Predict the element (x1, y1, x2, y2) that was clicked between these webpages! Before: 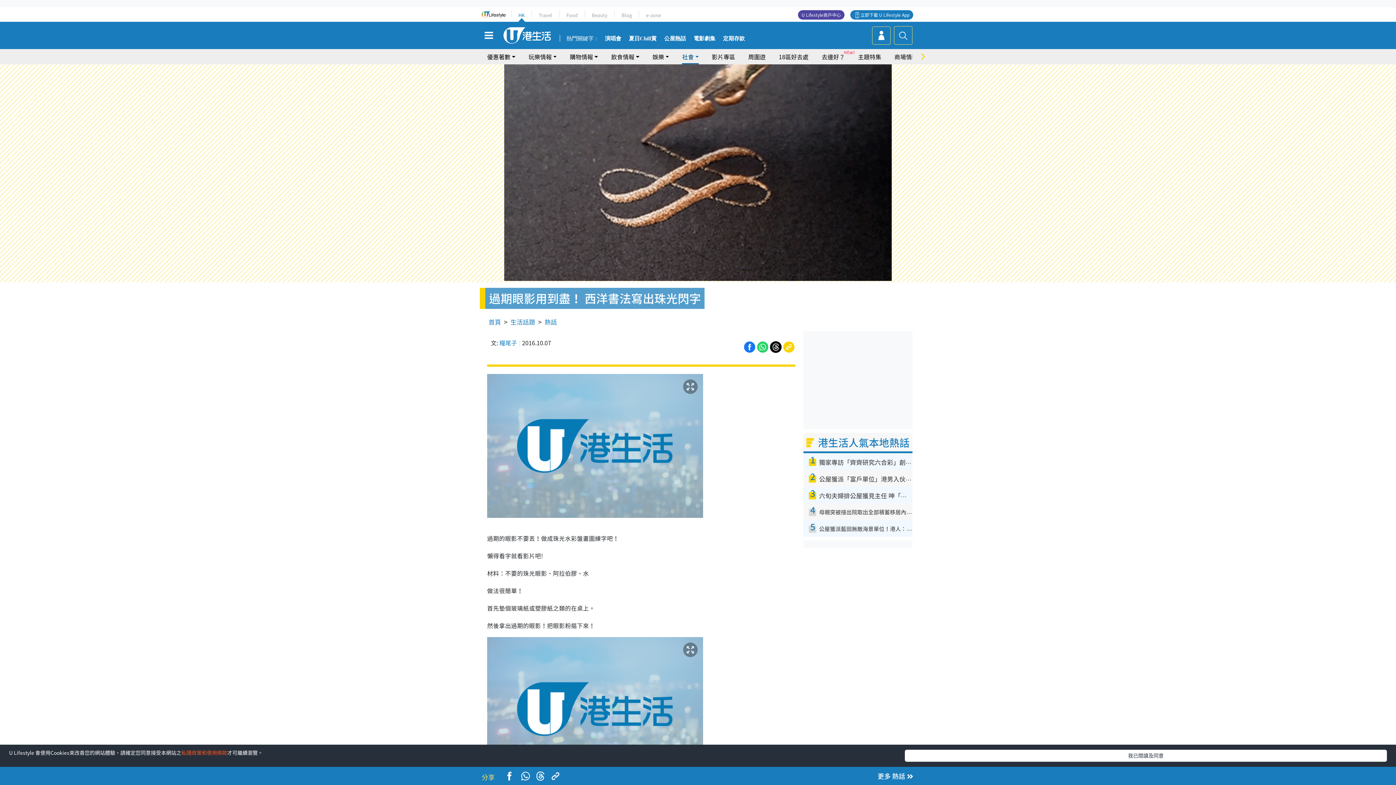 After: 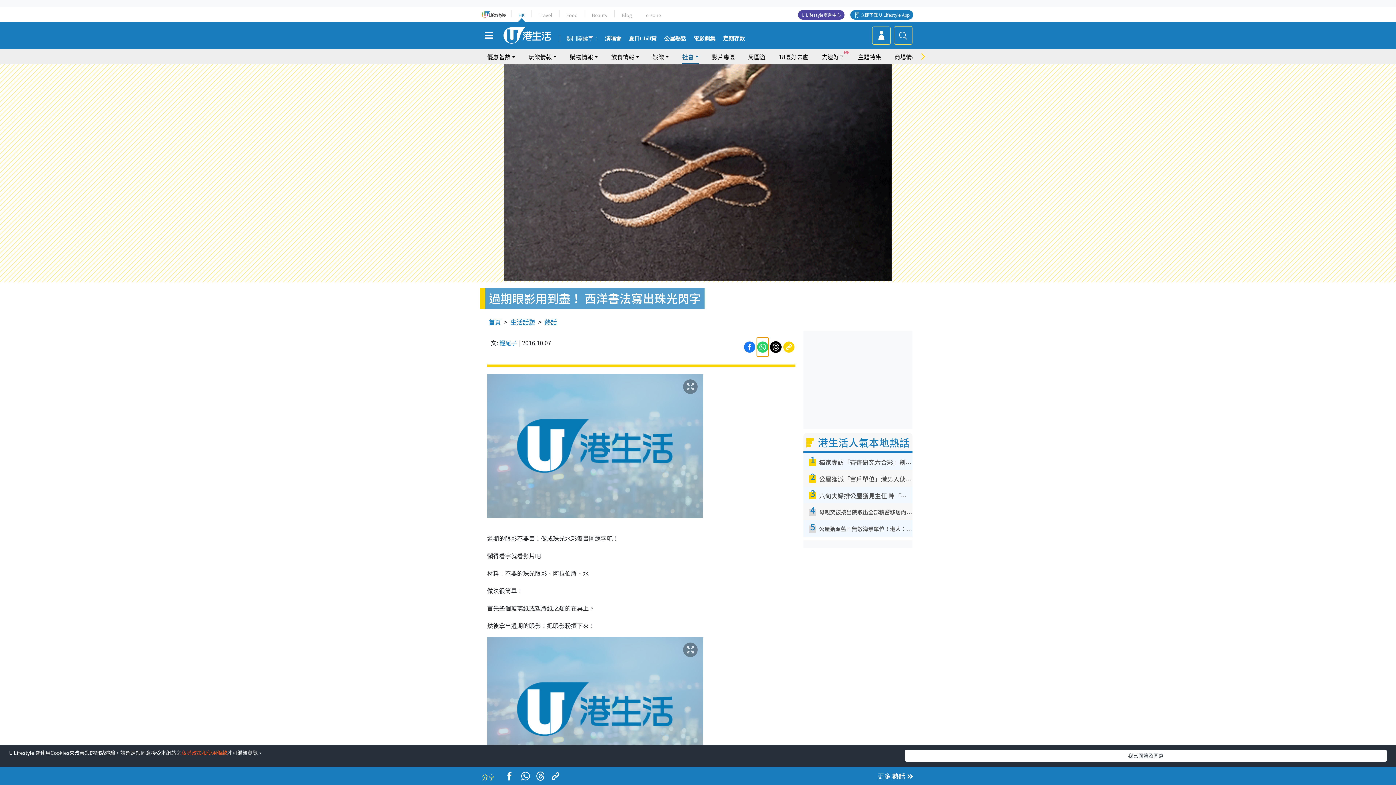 Action: bbox: (756, 341, 769, 350)